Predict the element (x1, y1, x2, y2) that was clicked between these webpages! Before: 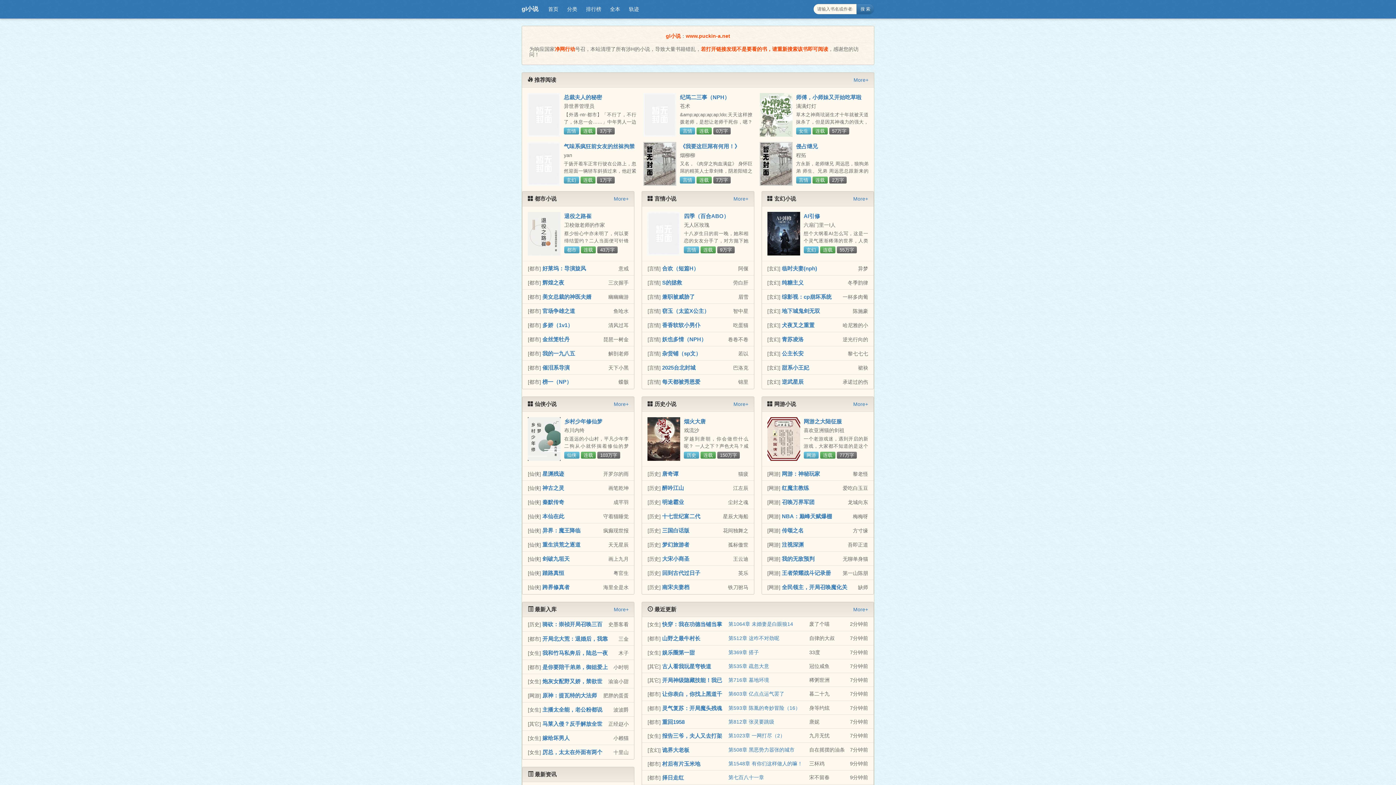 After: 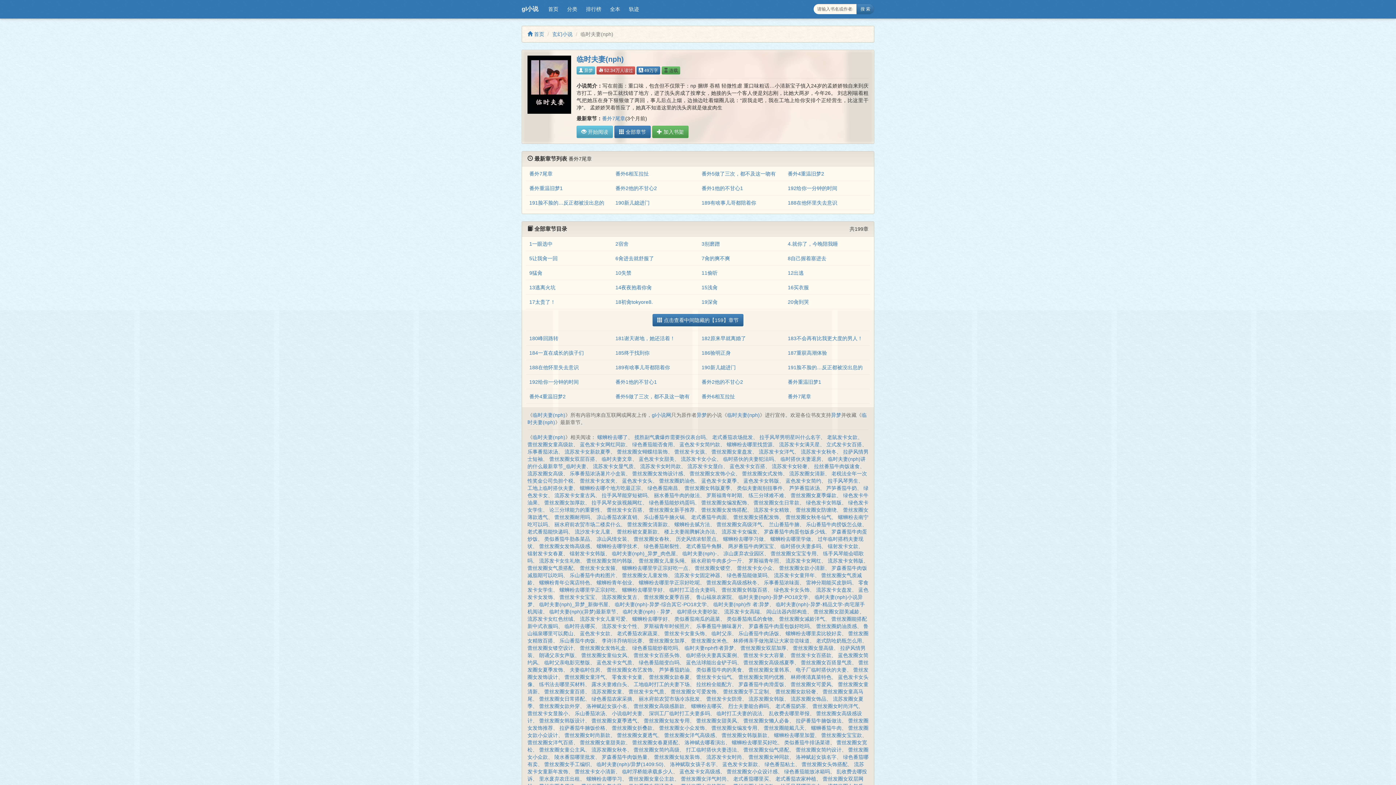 Action: bbox: (782, 265, 817, 271) label: 临时夫妻(nph)